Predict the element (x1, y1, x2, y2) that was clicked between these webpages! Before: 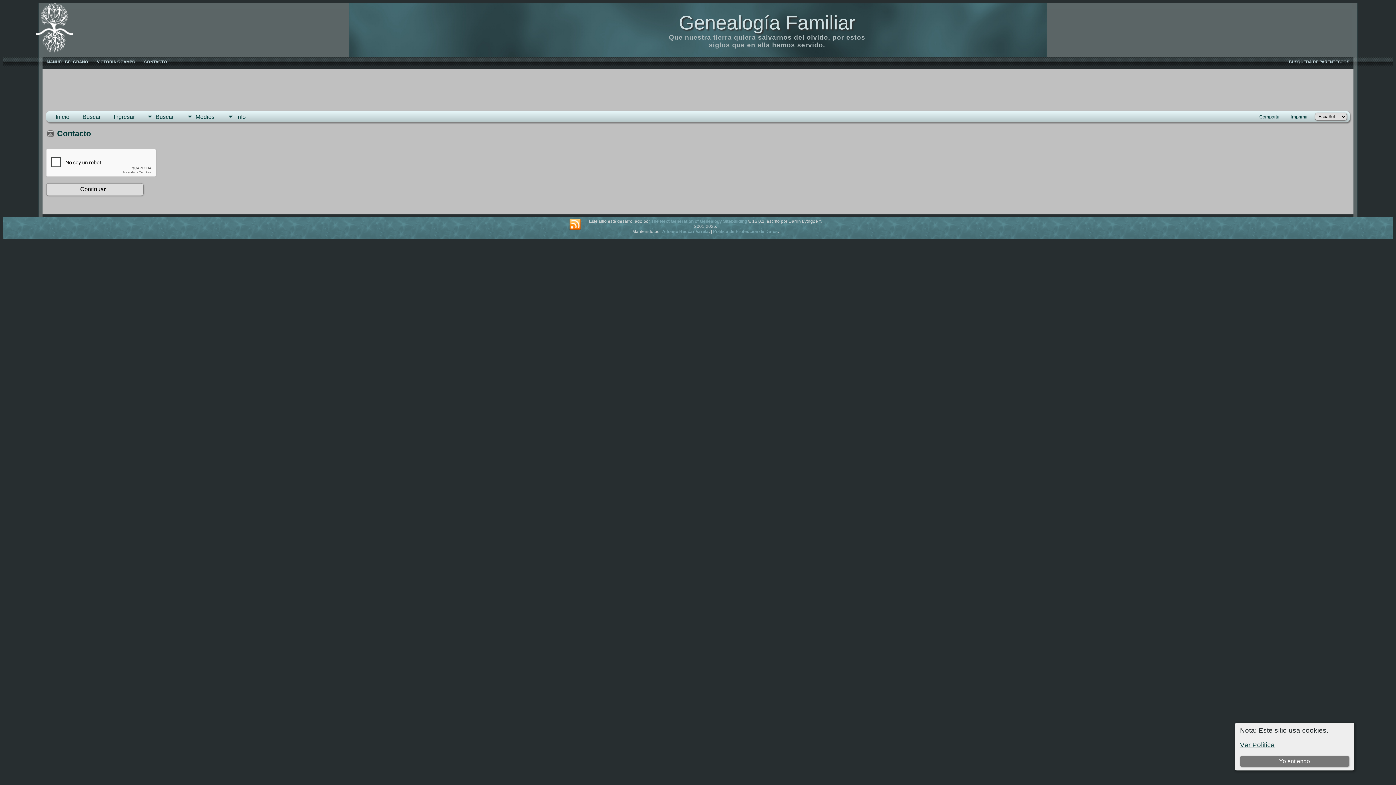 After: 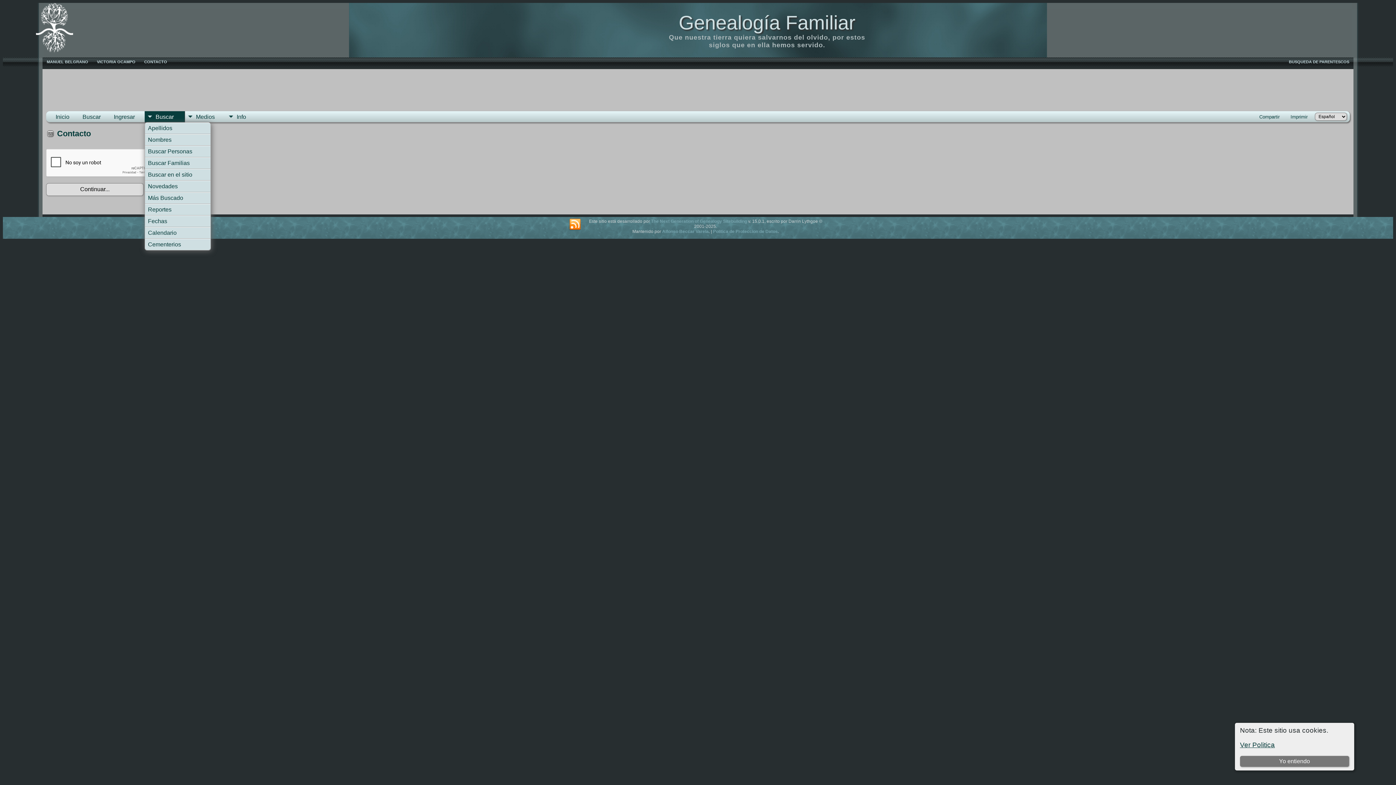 Action: bbox: (144, 111, 184, 122) label: Buscar